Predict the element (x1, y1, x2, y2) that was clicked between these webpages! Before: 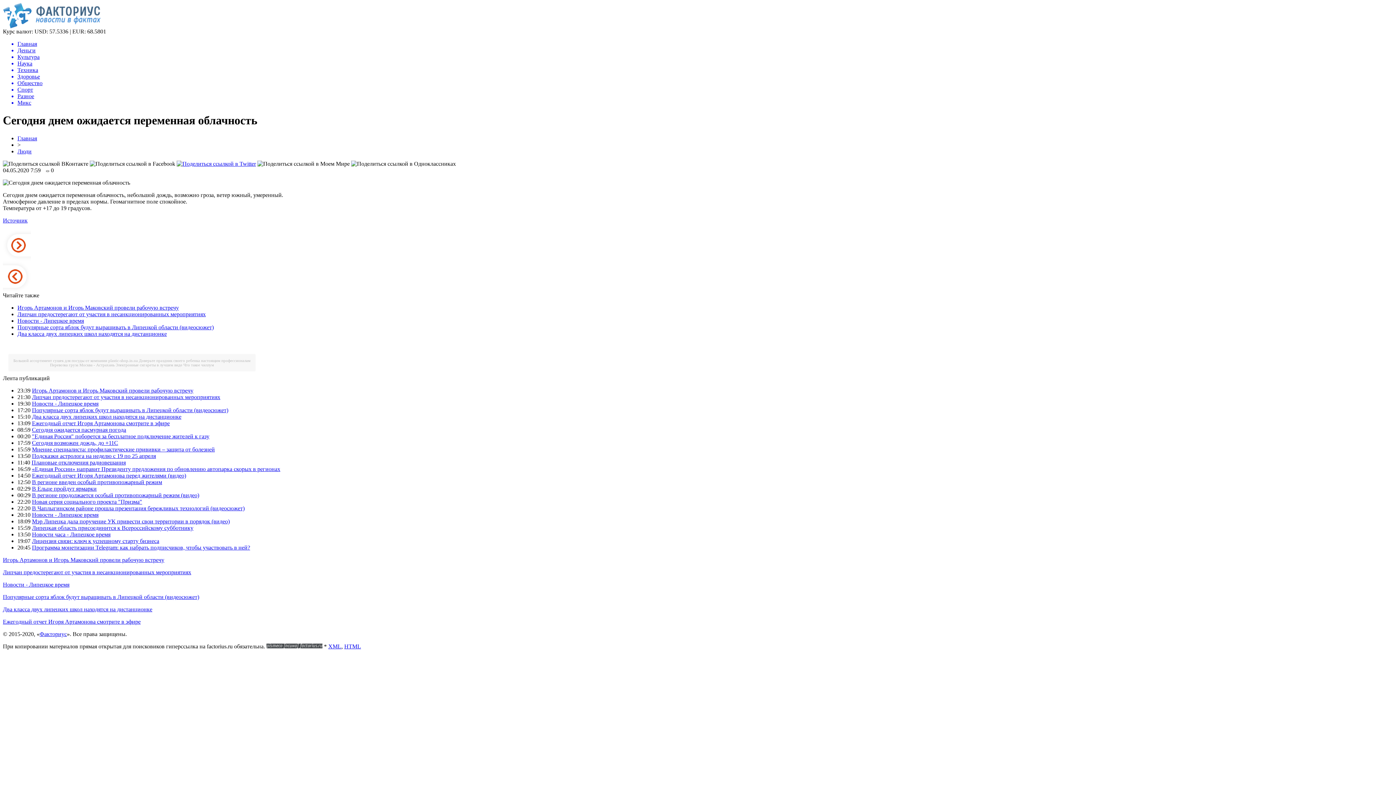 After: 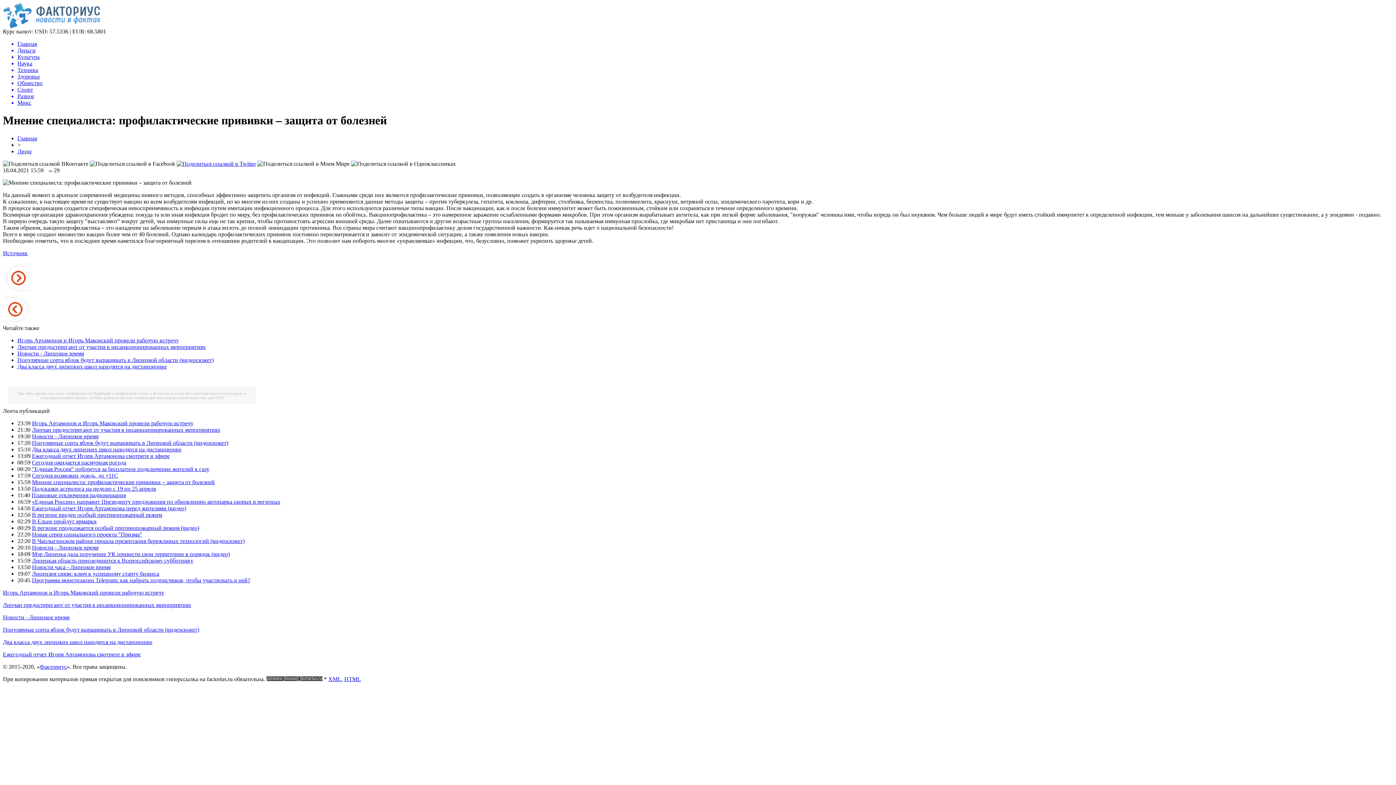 Action: label: Мнение специалиста: профилактические прививки – защита от болезней bbox: (32, 446, 214, 452)